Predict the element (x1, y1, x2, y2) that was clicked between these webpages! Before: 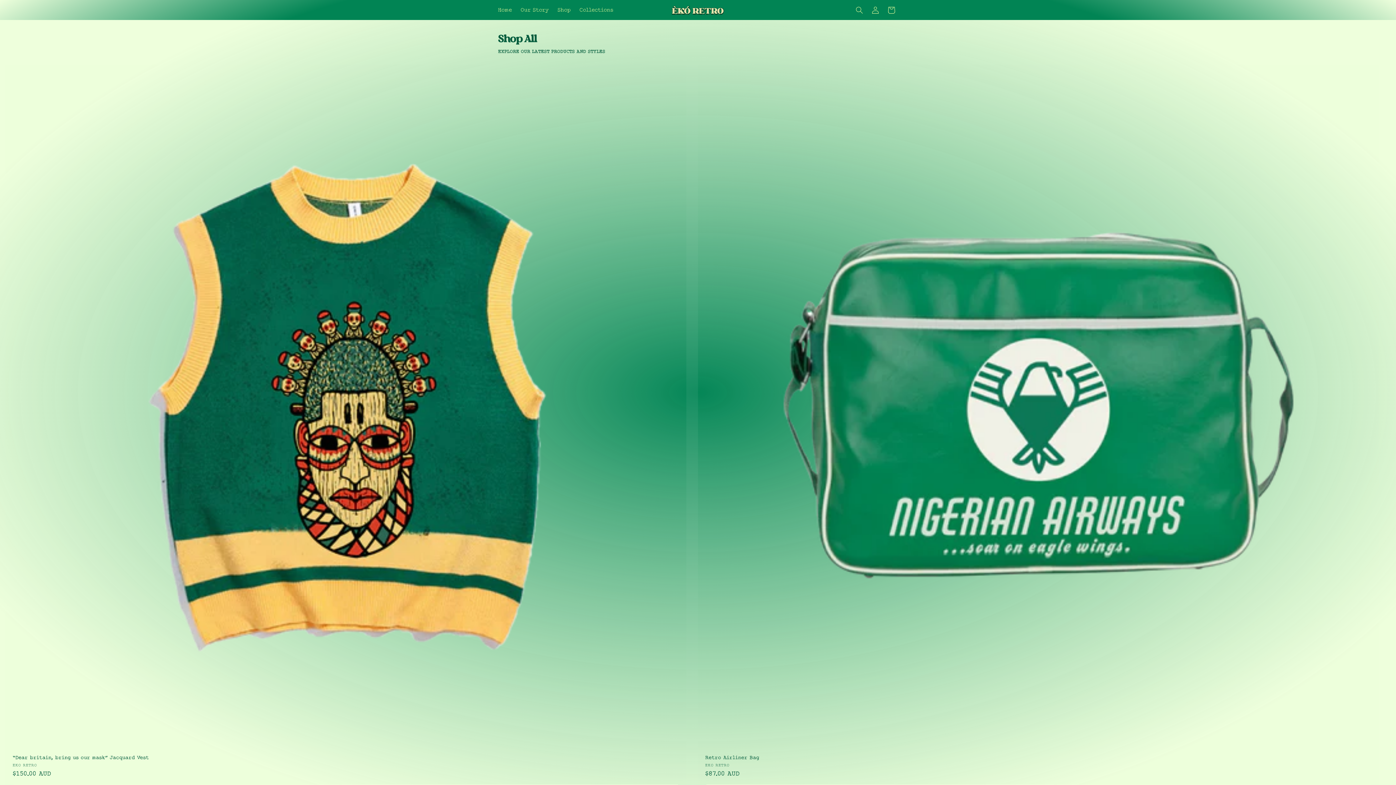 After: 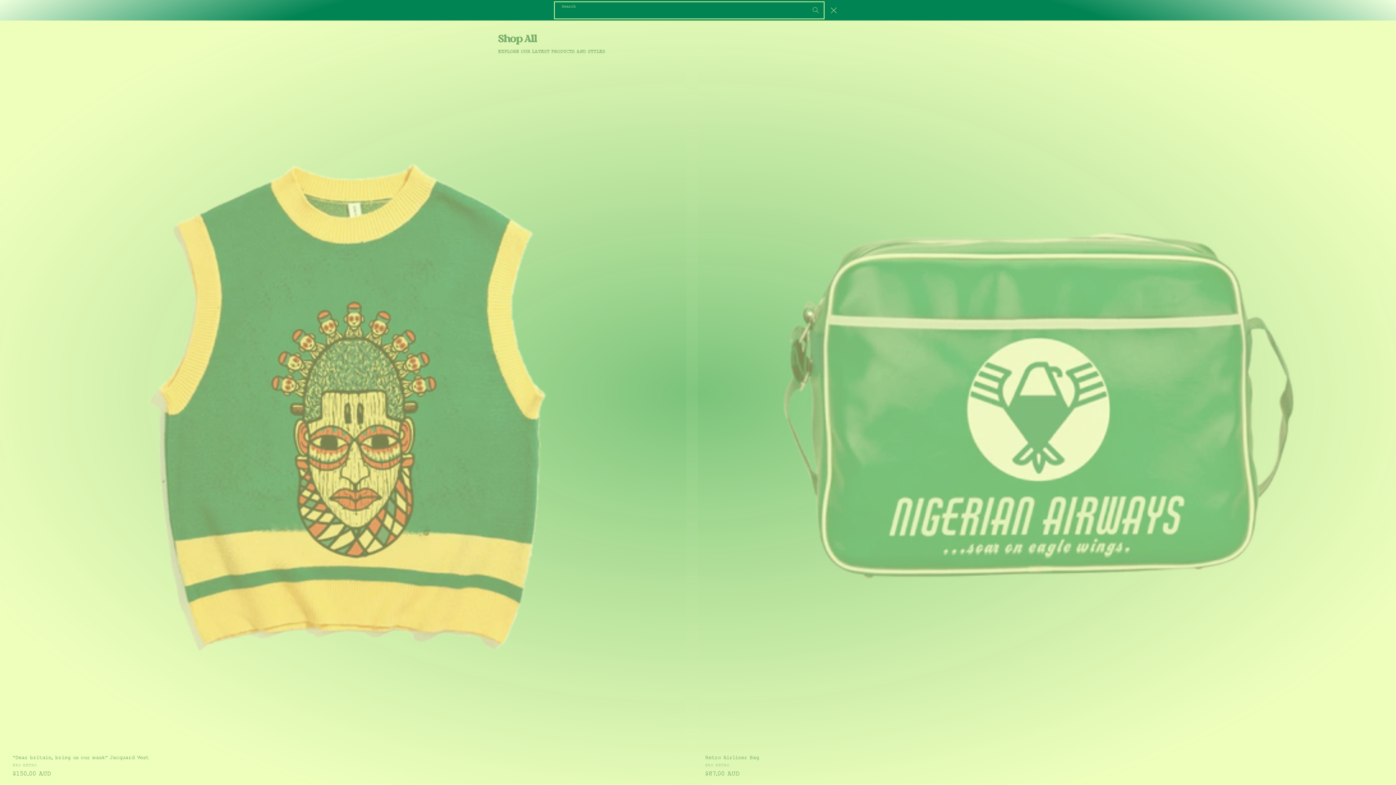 Action: bbox: (851, 2, 867, 18) label: Search